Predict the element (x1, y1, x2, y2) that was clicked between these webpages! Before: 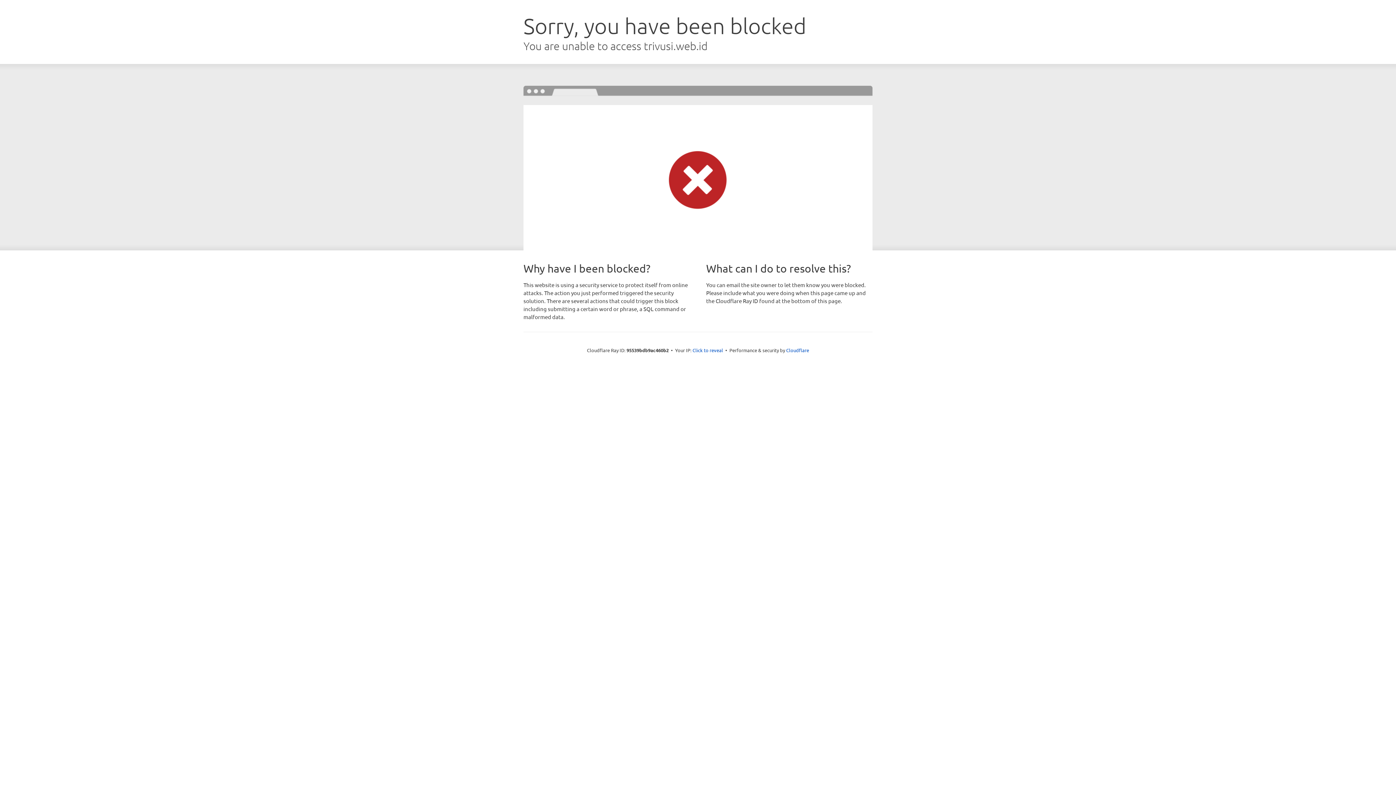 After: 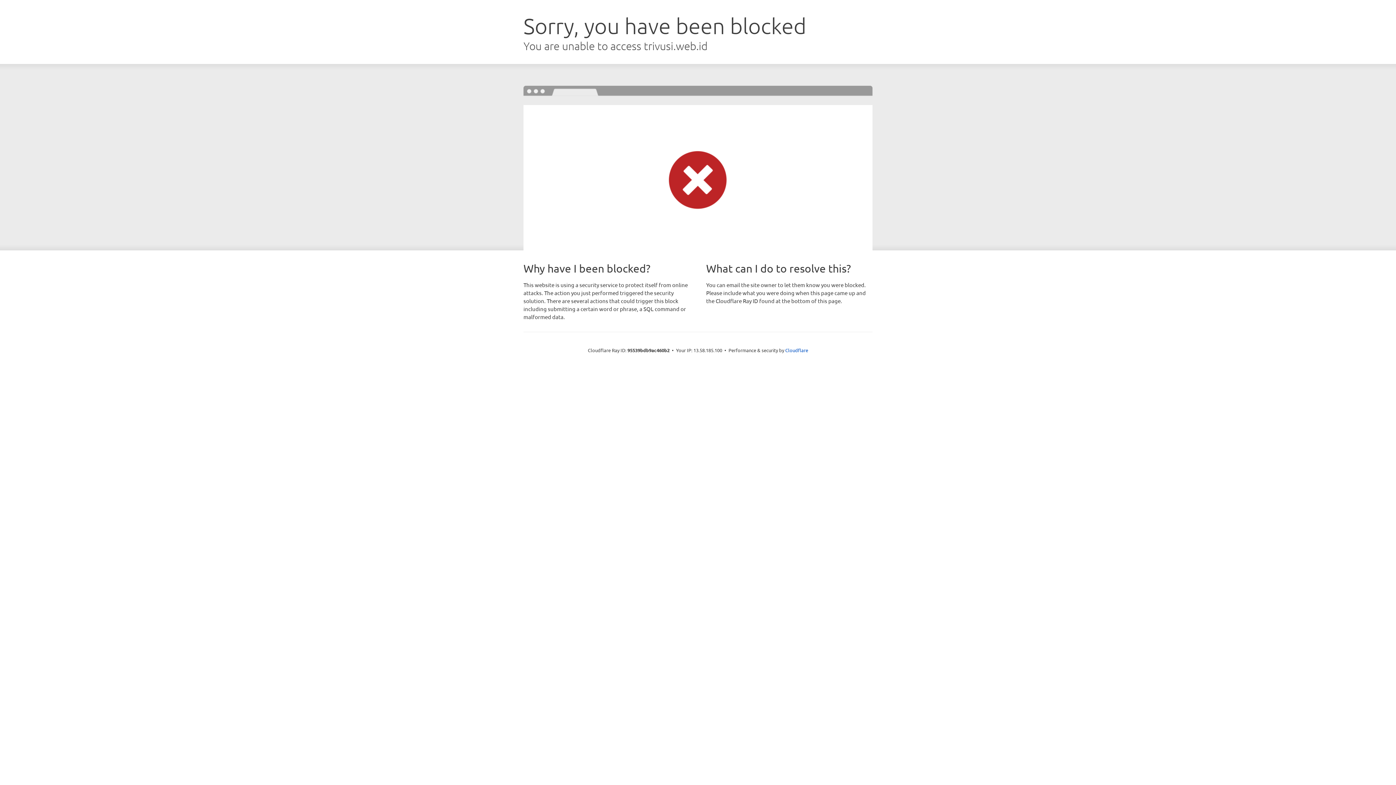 Action: bbox: (692, 346, 723, 353) label: Click to reveal